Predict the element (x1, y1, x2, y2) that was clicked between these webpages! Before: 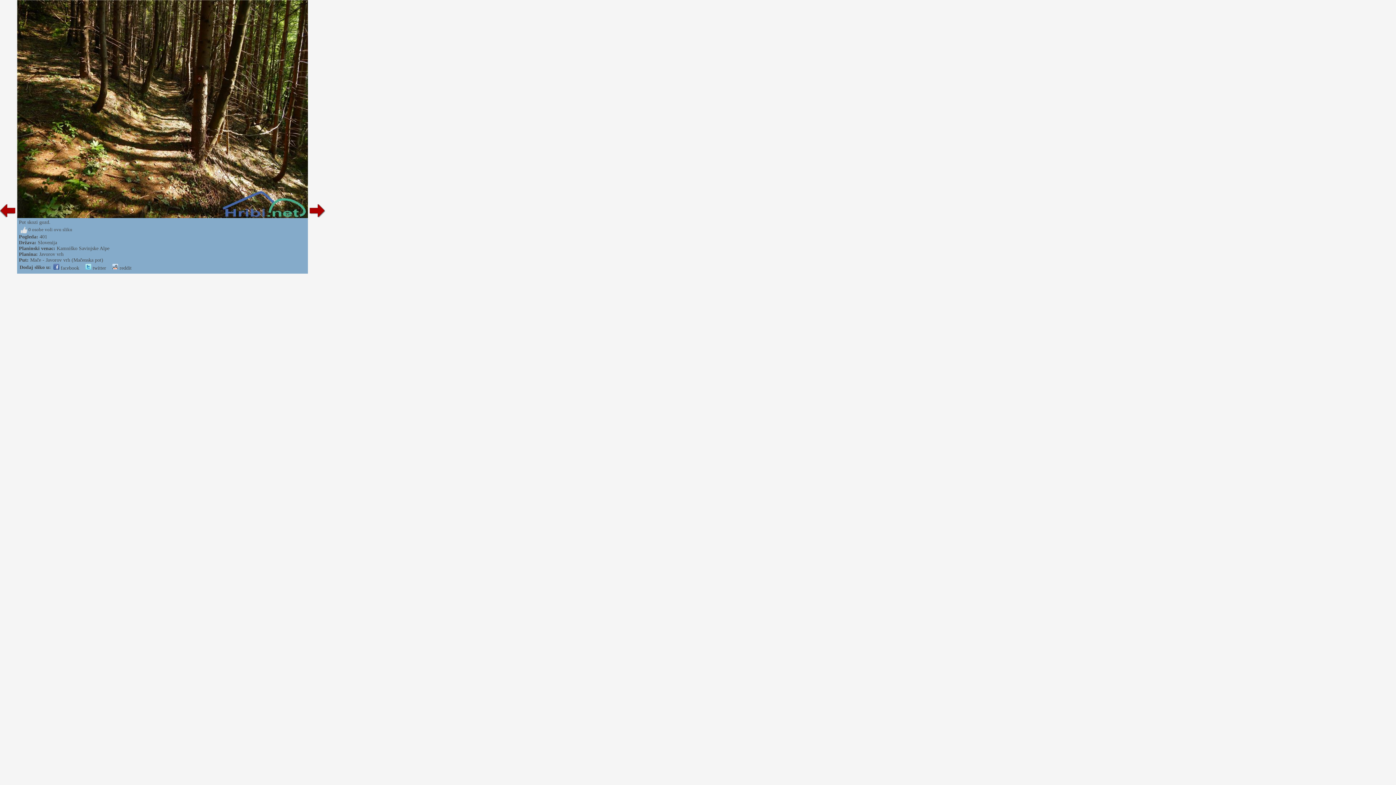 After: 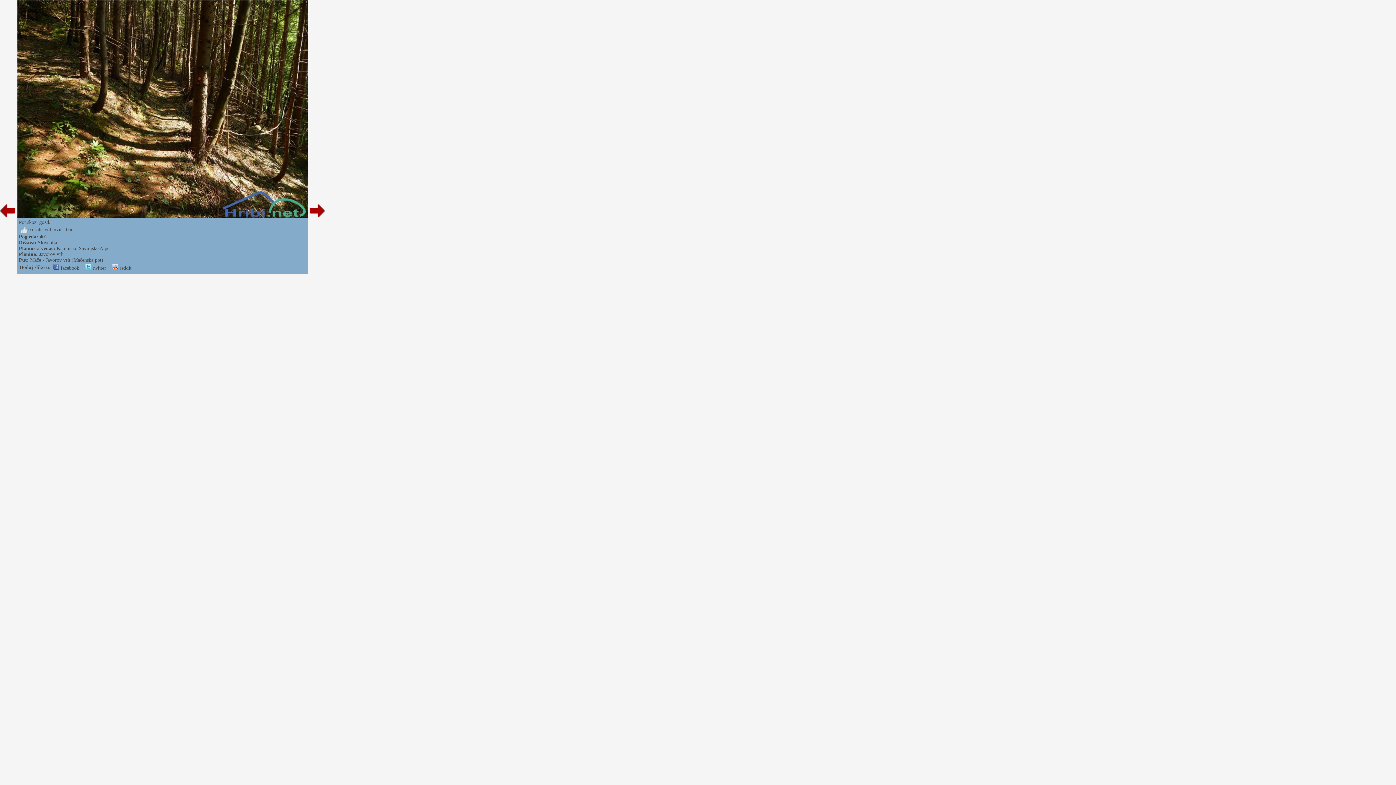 Action: label:  facebook bbox: (53, 265, 79, 270)